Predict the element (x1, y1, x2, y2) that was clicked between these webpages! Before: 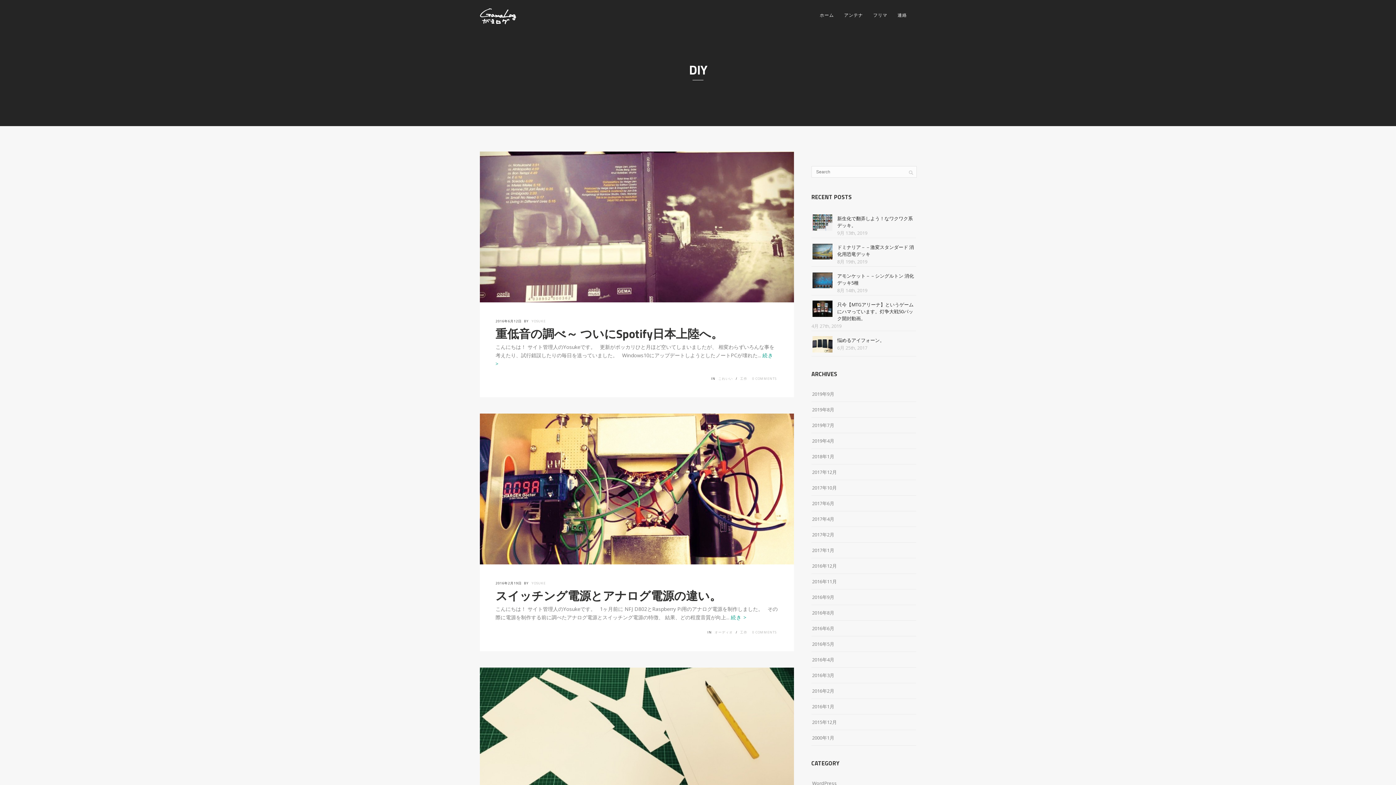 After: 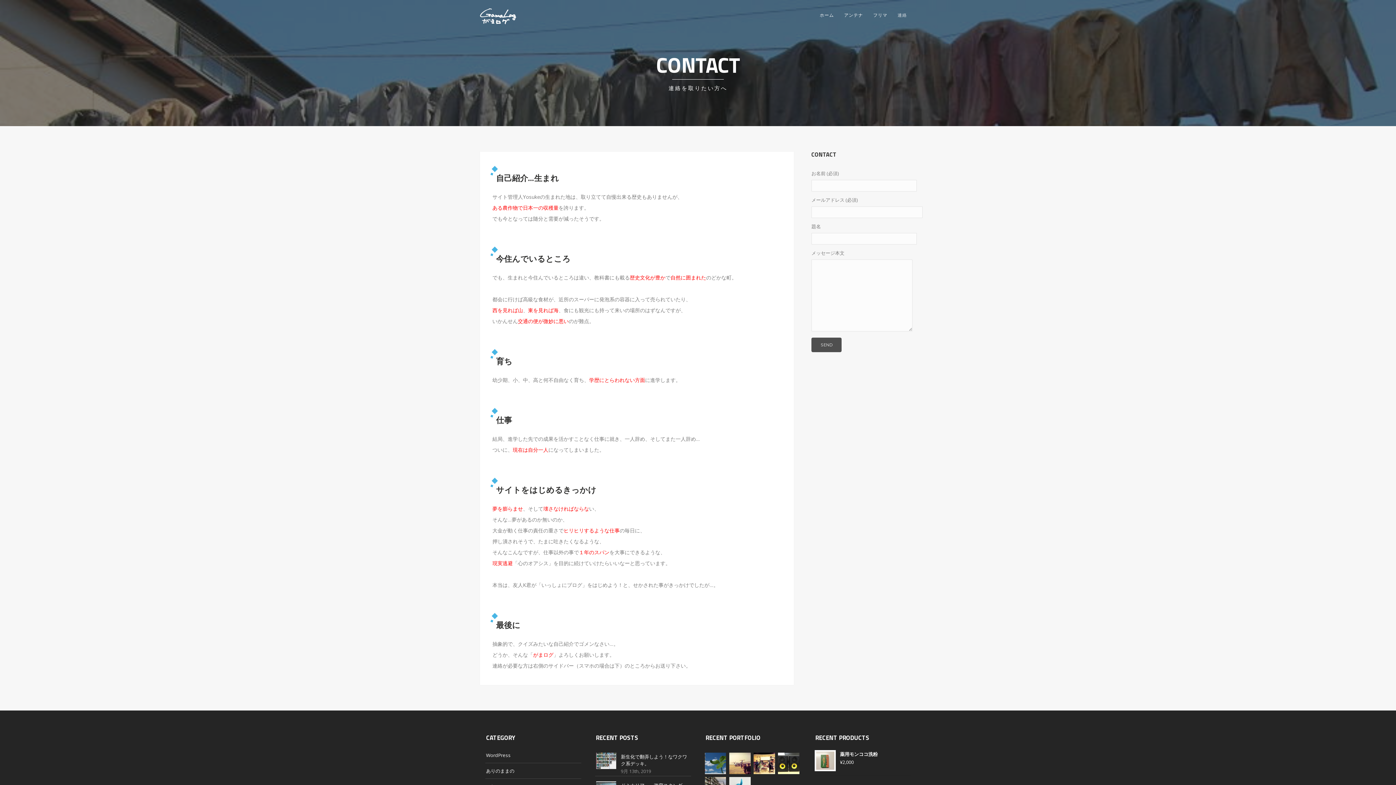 Action: bbox: (892, 10, 912, 19) label: 連絡